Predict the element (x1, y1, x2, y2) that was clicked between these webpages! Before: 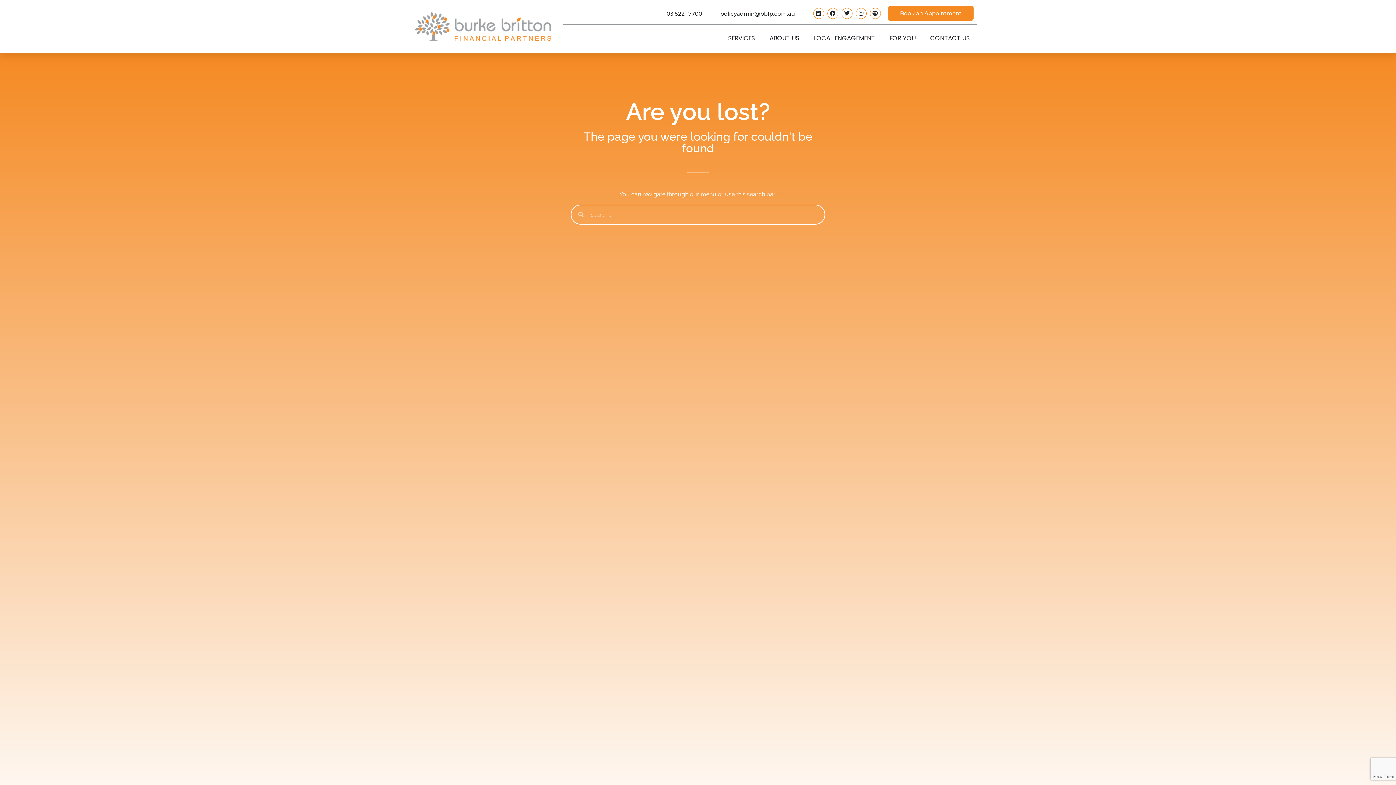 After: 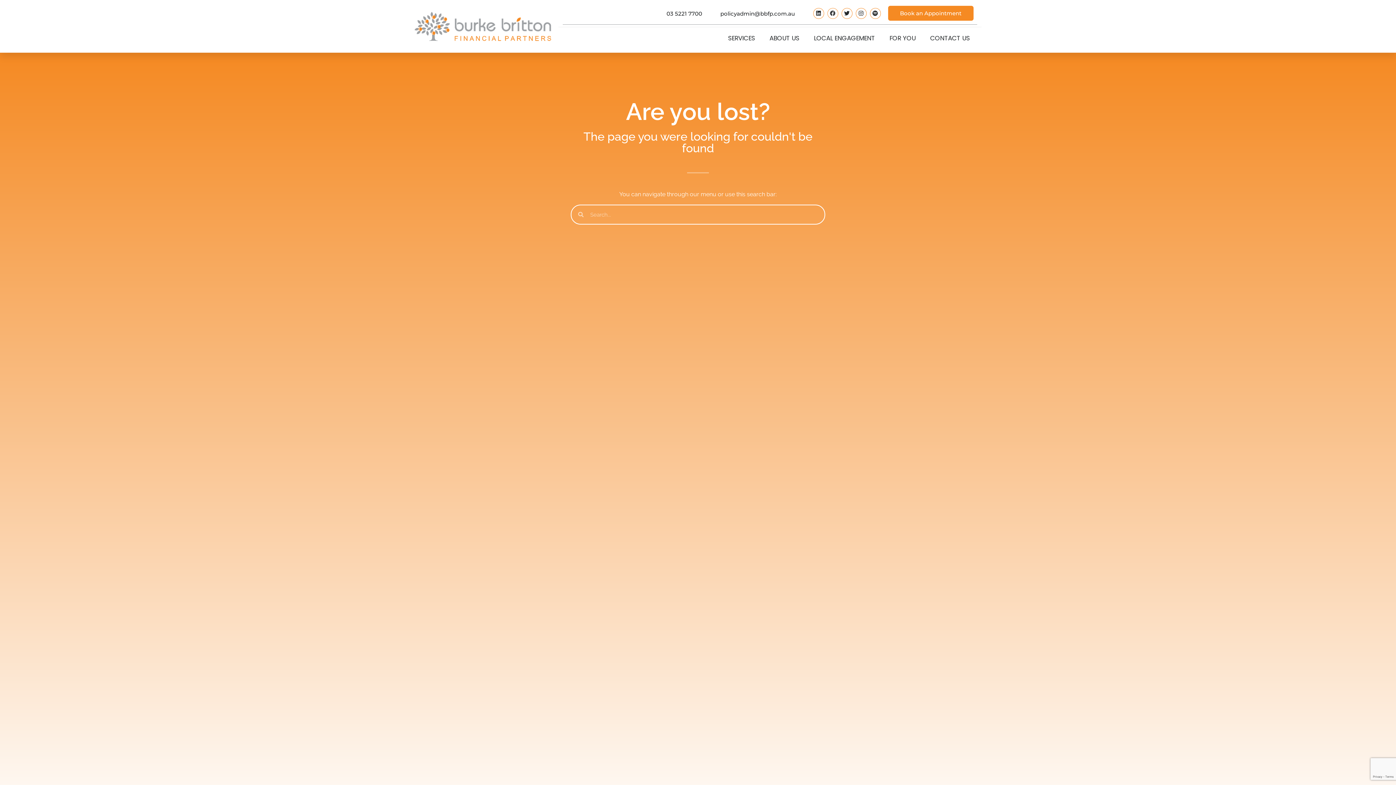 Action: bbox: (827, 7, 838, 18) label: Facebook